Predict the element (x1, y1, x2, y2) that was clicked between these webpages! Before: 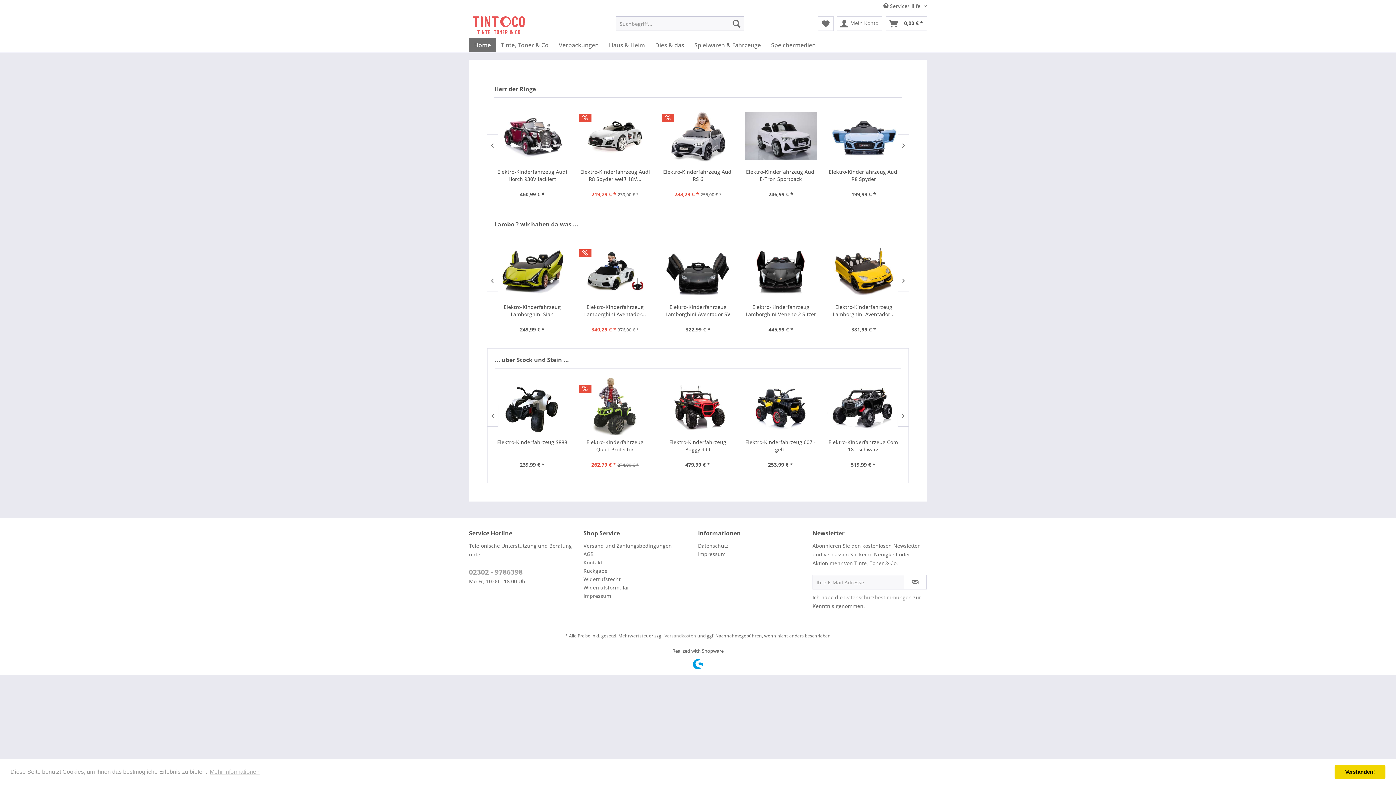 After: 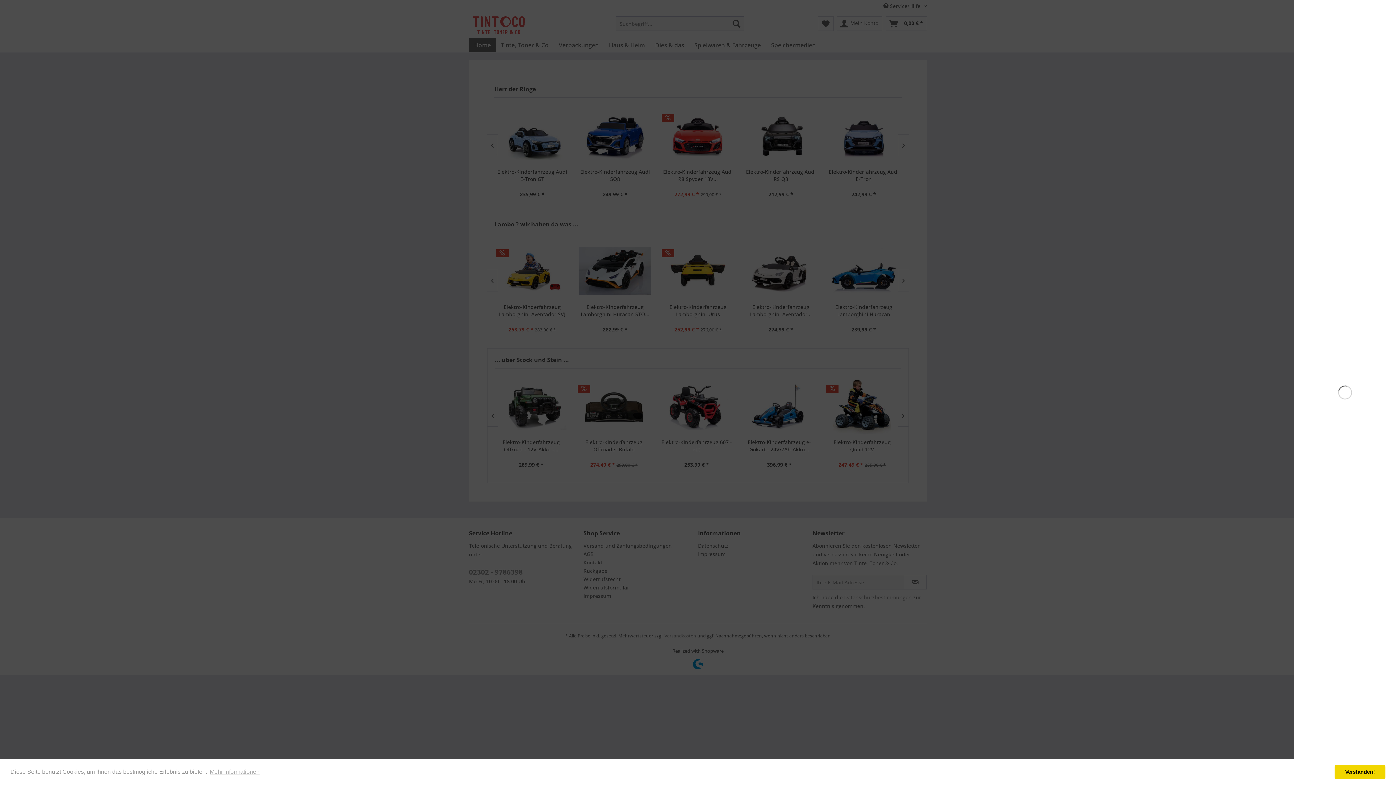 Action: label: Warenkorb bbox: (885, 16, 927, 30)